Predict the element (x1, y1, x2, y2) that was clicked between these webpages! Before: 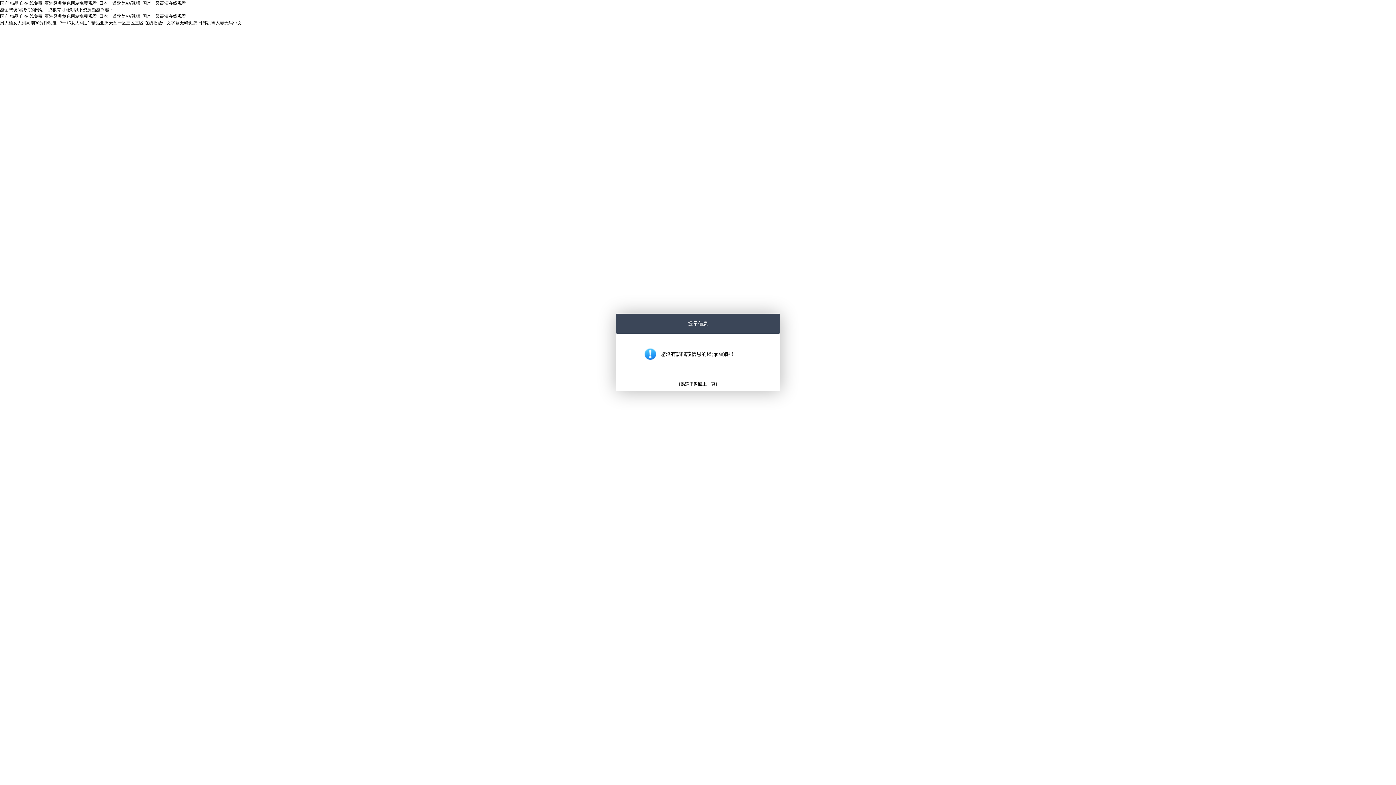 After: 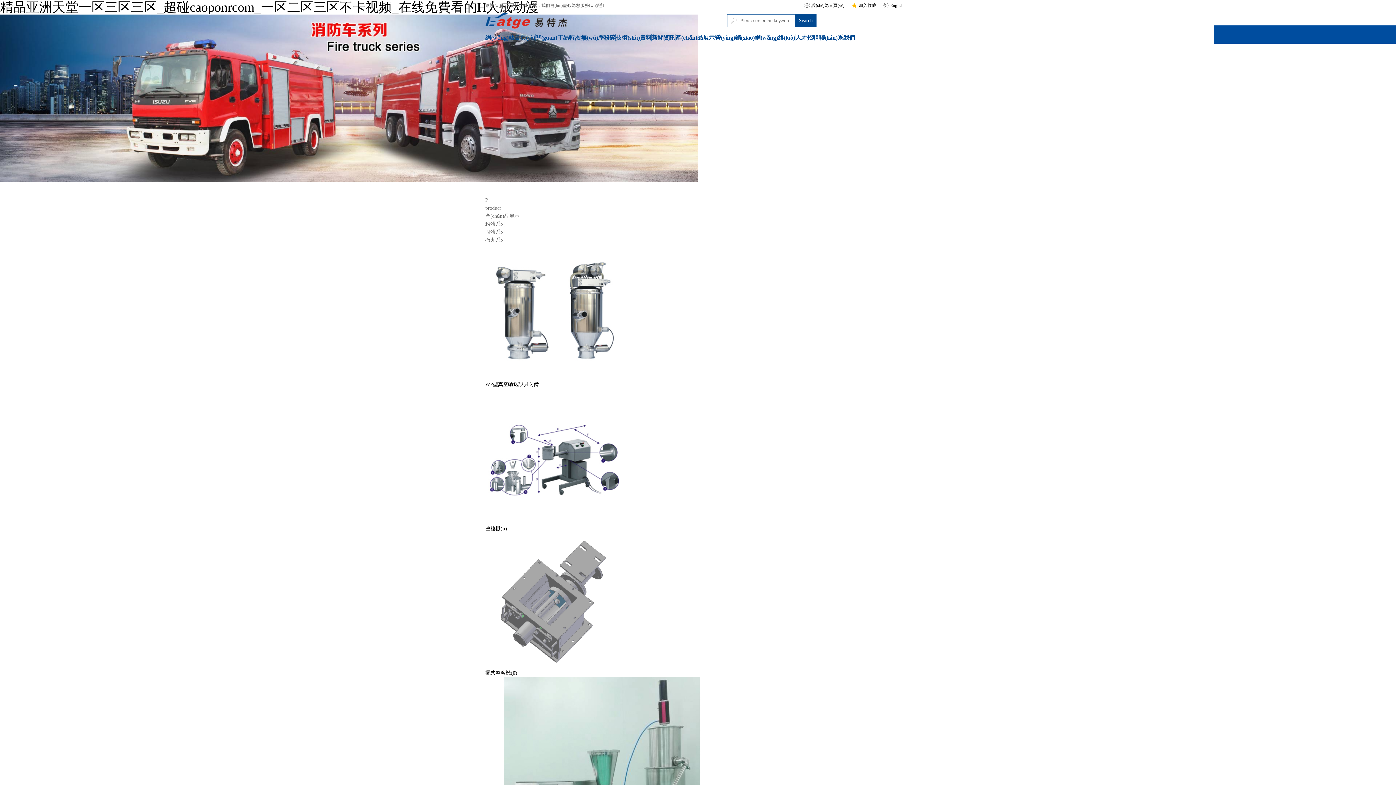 Action: bbox: (91, 20, 143, 25) label: 精品亚洲天堂一区三区三区